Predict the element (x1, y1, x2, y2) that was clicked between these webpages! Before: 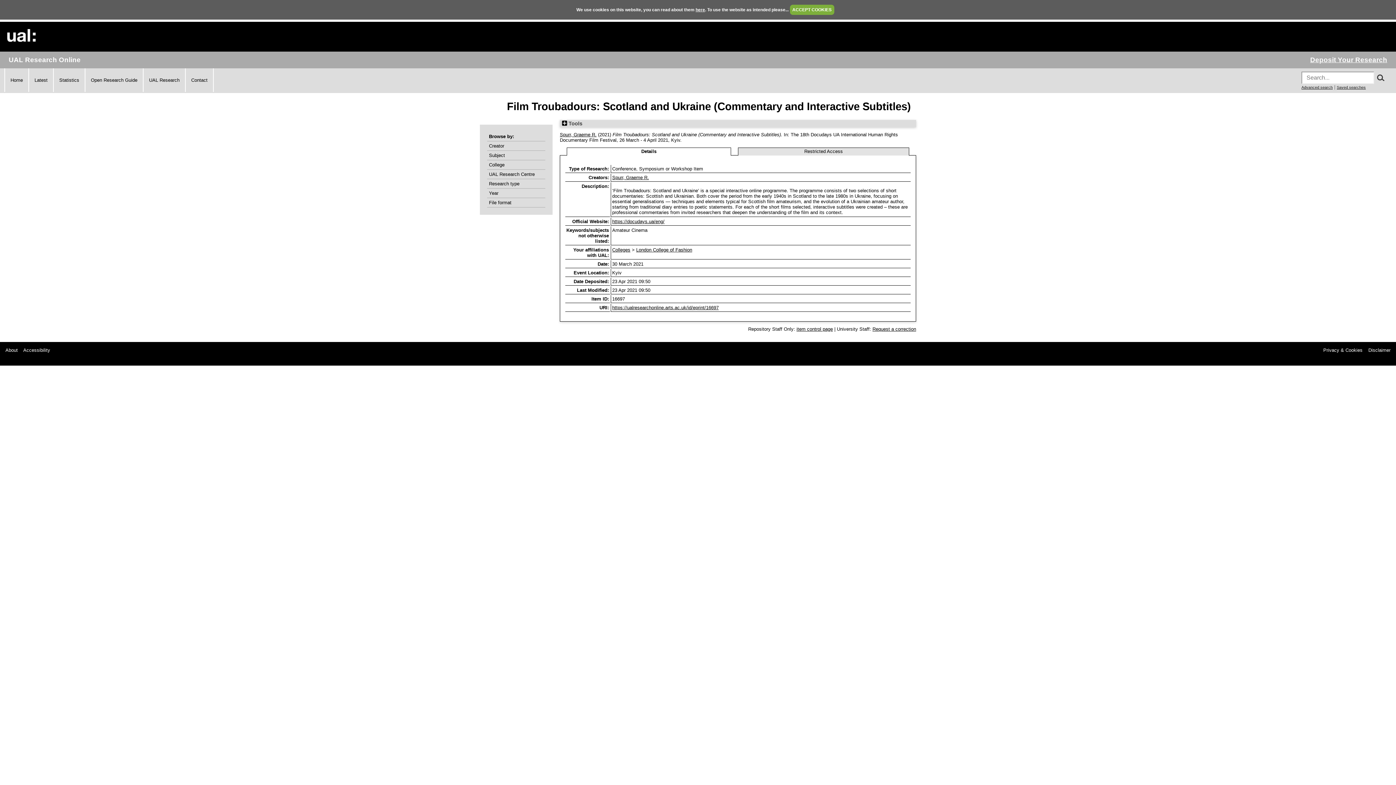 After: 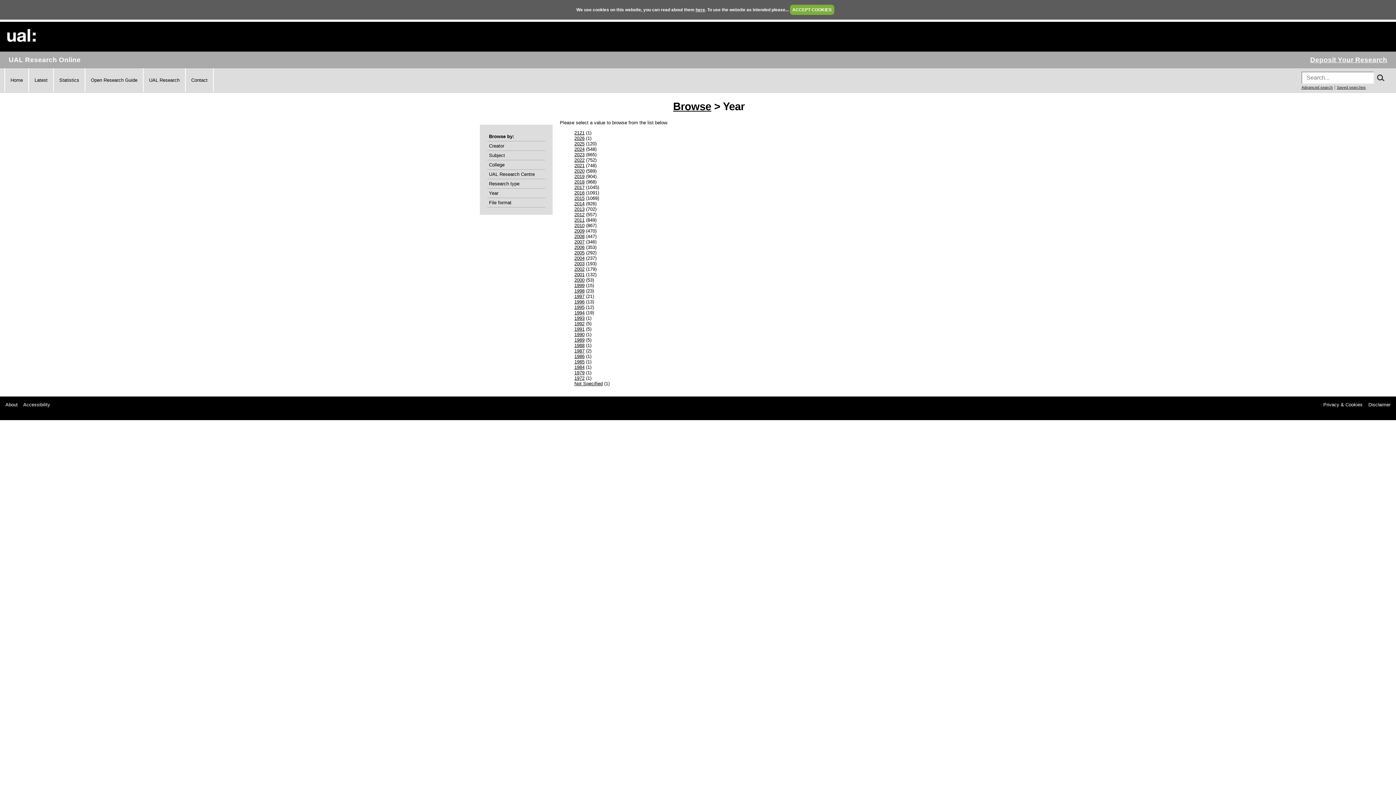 Action: bbox: (489, 190, 543, 195) label: Year